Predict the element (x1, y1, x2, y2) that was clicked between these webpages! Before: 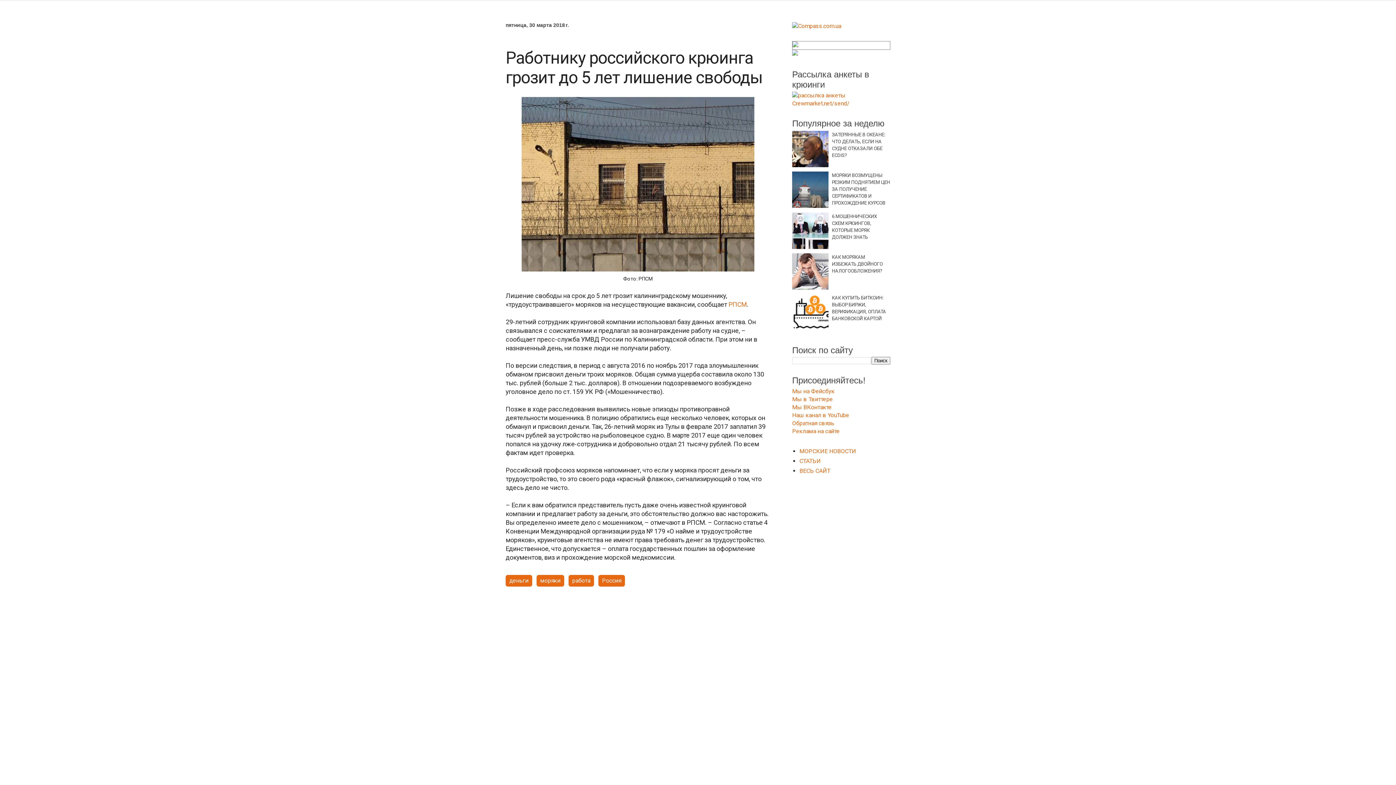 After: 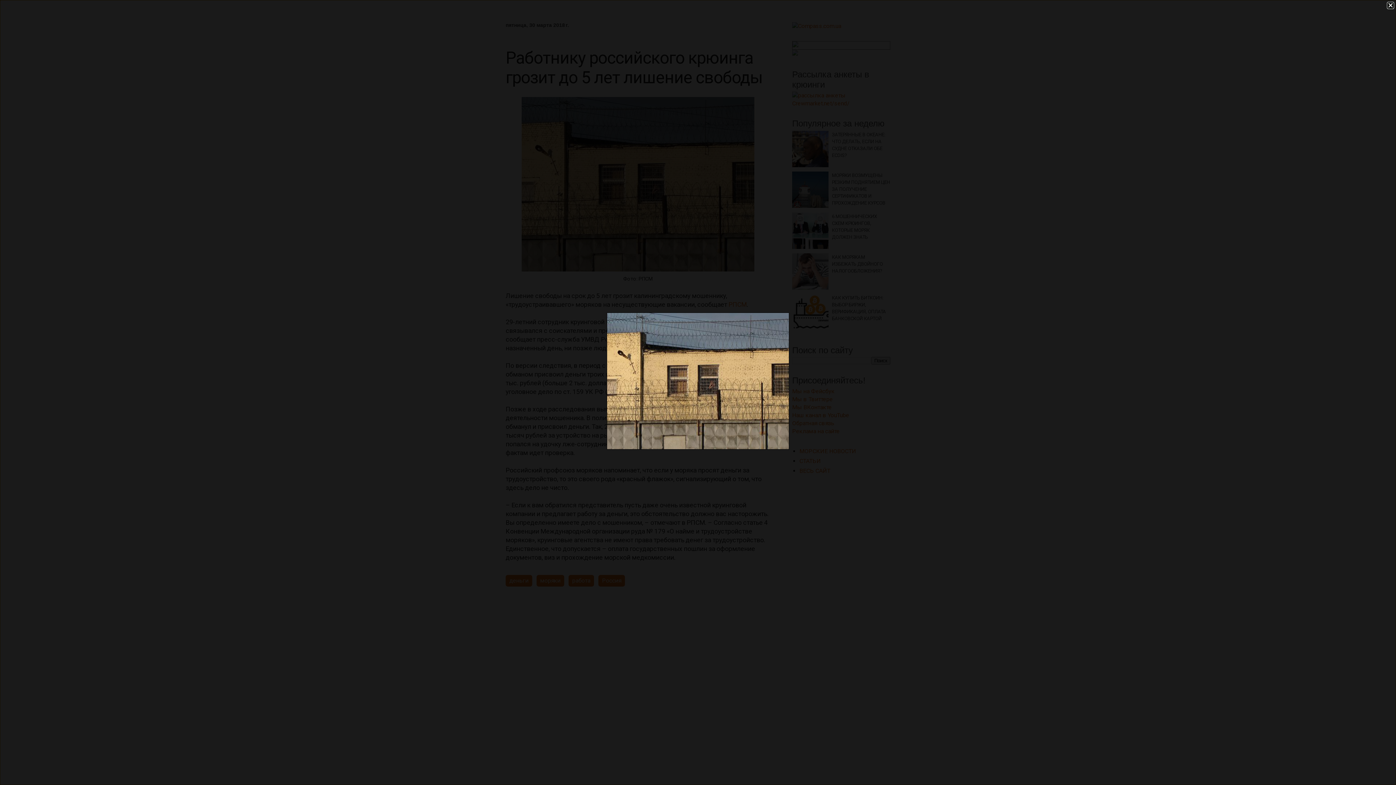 Action: bbox: (521, 265, 754, 273)